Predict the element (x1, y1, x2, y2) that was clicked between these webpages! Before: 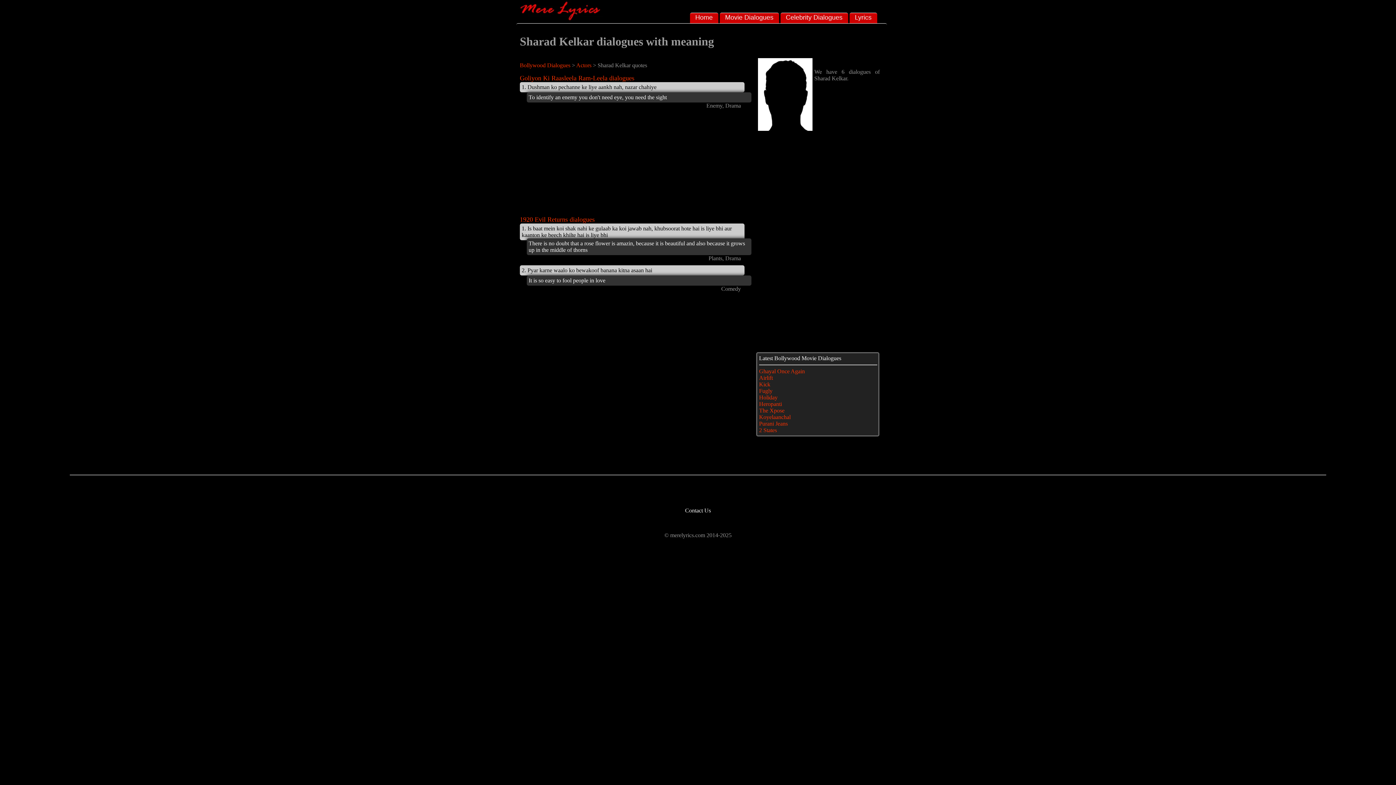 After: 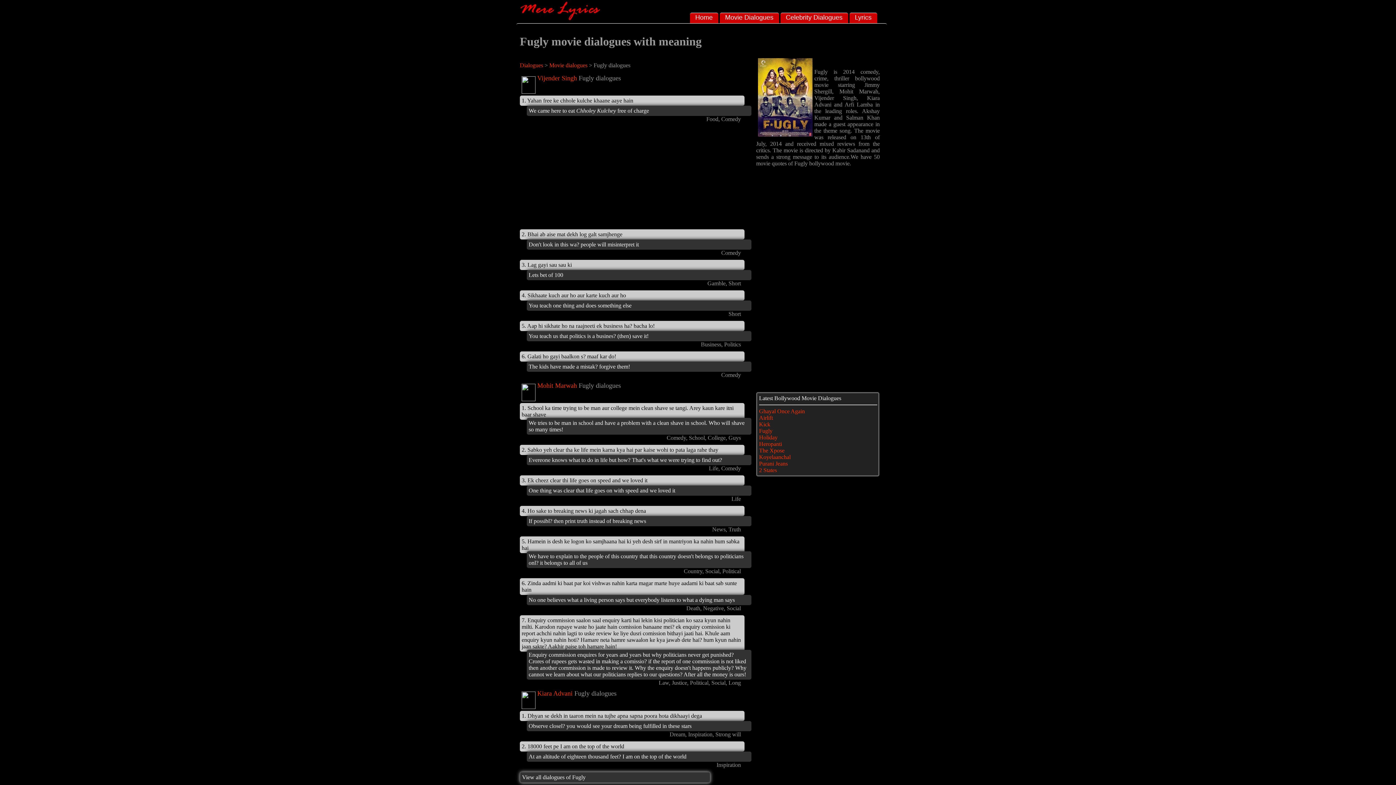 Action: bbox: (759, 387, 772, 394) label: Fugly